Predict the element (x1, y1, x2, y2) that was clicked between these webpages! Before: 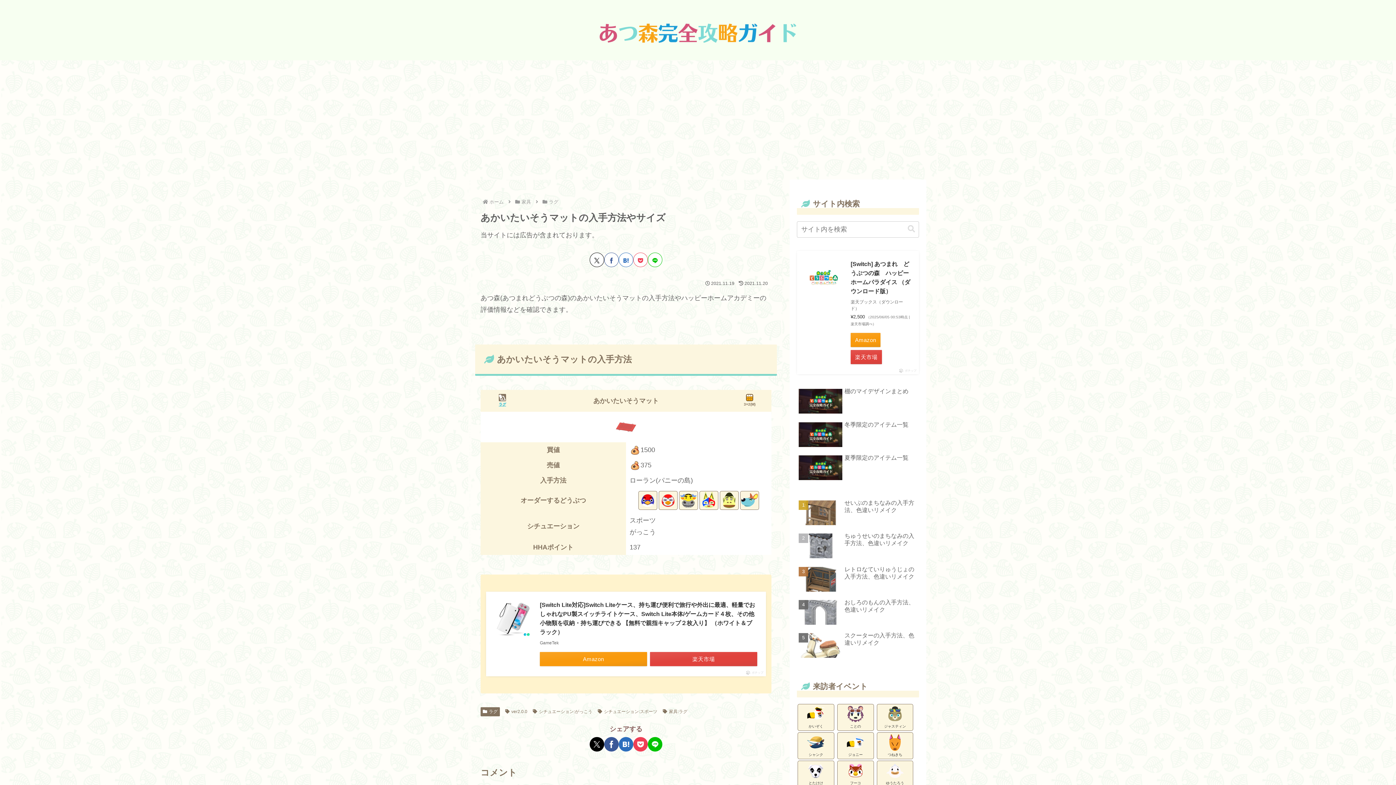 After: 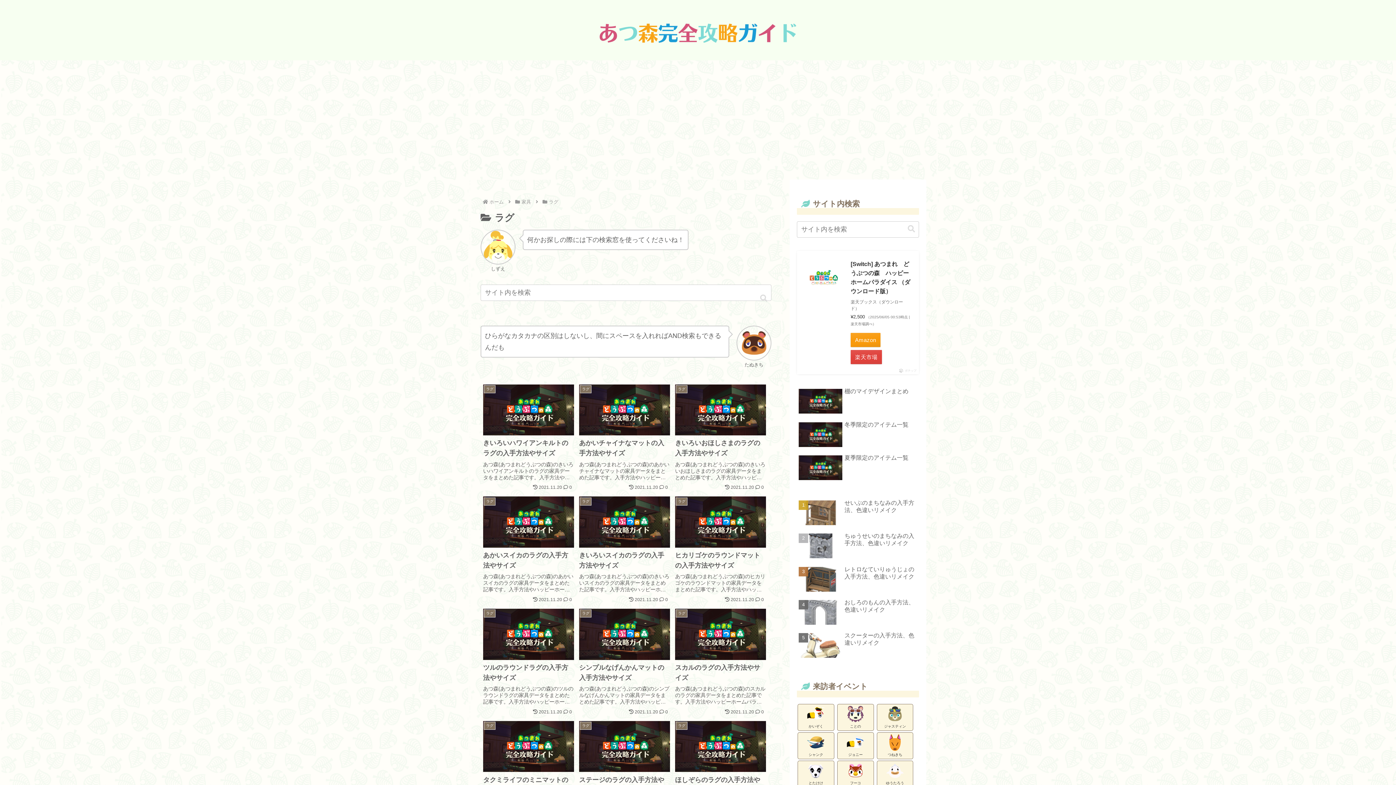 Action: label: ラグ bbox: (480, 707, 499, 716)